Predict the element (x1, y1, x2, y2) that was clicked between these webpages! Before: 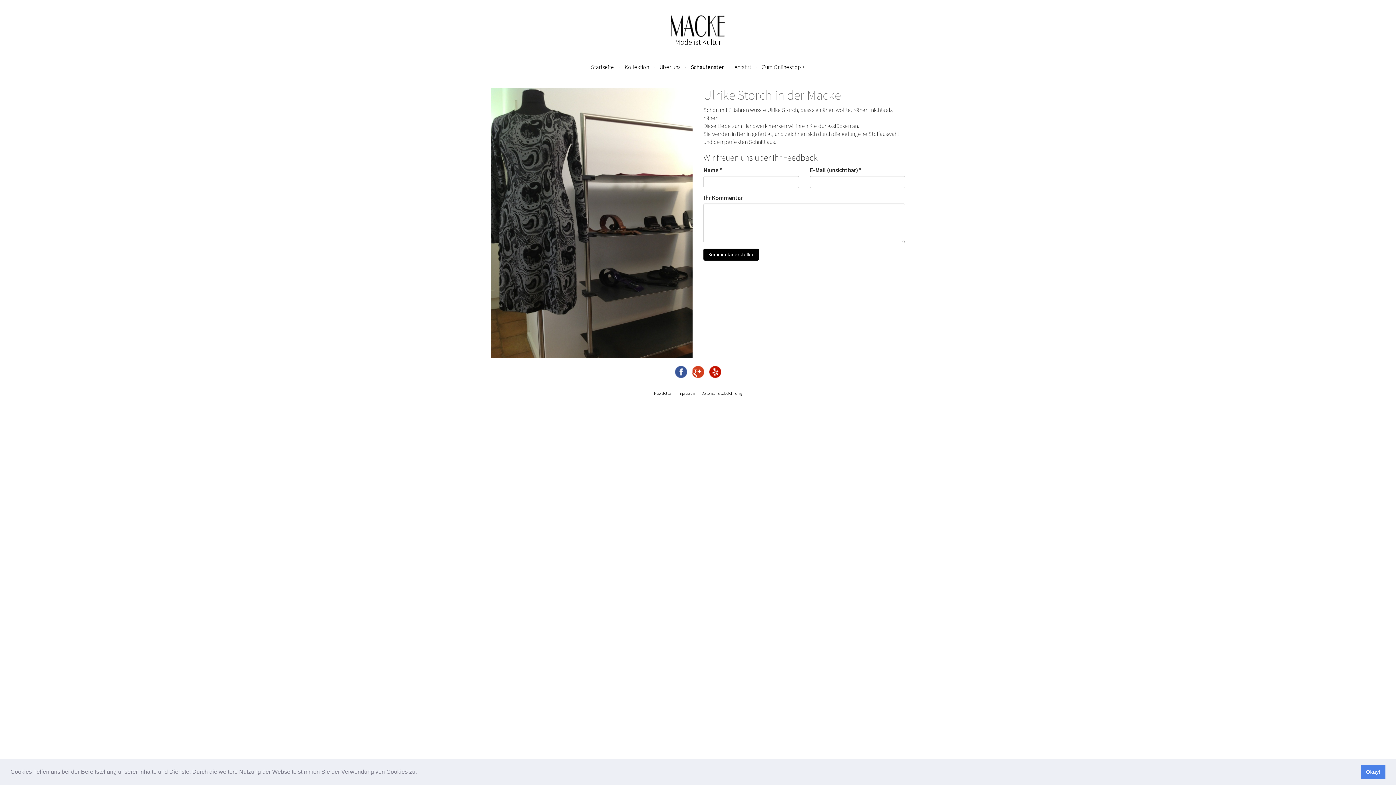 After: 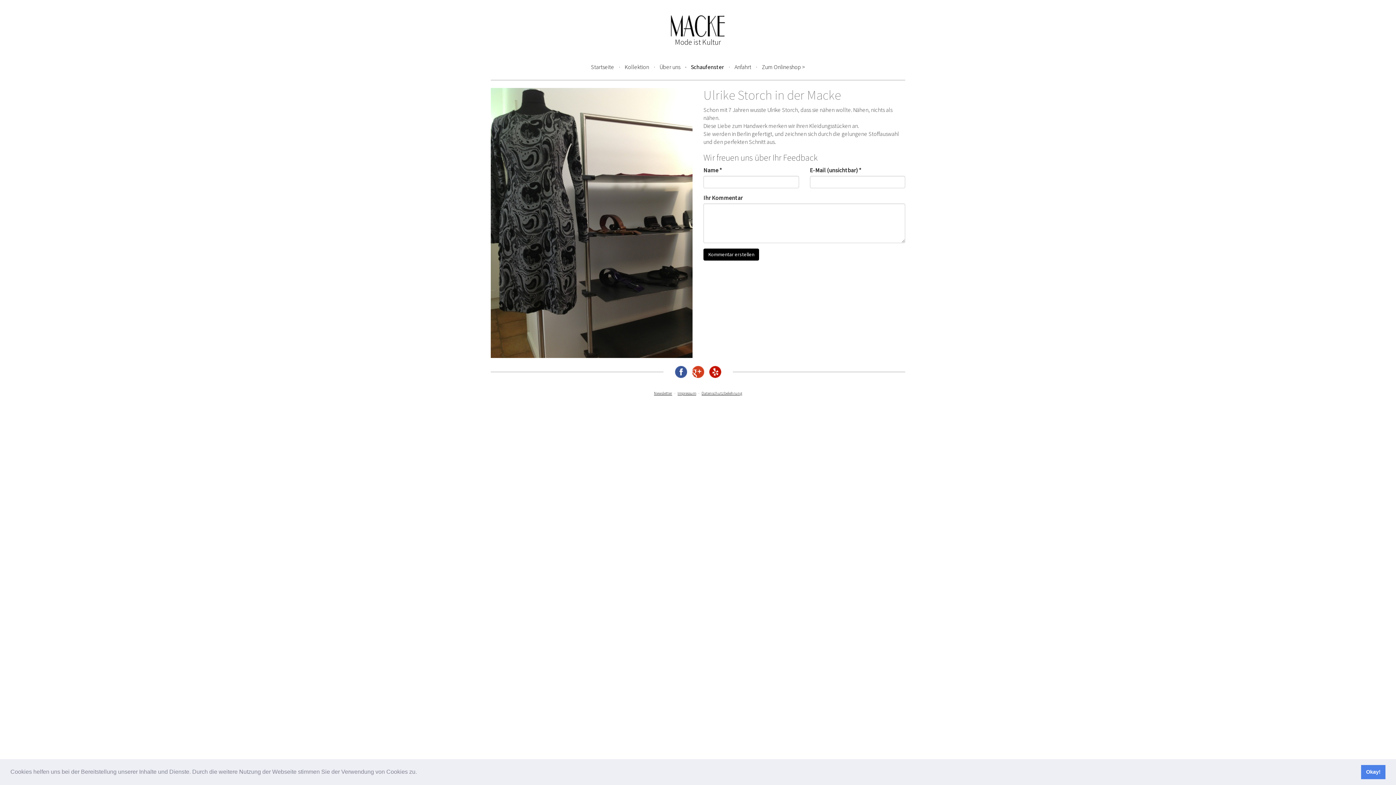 Action: bbox: (675, 366, 687, 378)